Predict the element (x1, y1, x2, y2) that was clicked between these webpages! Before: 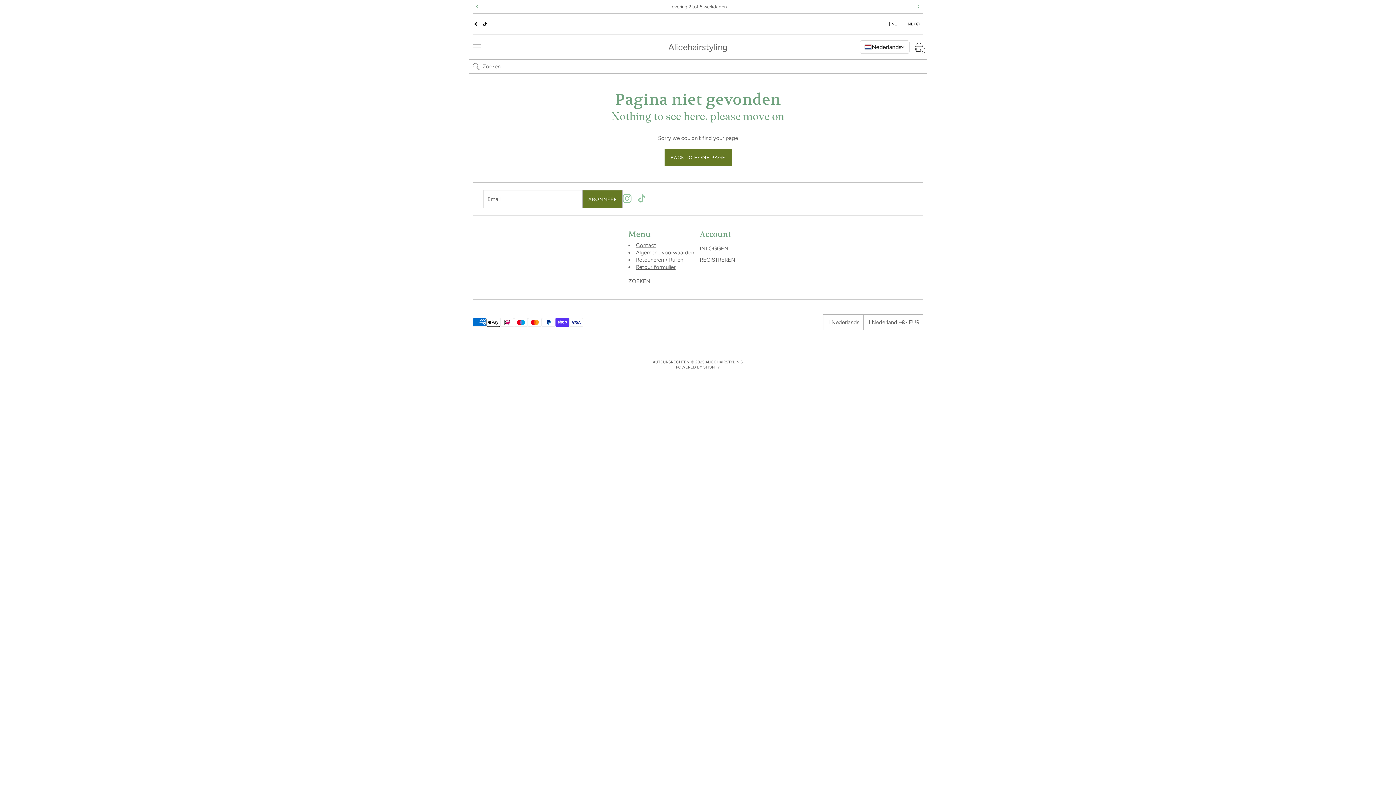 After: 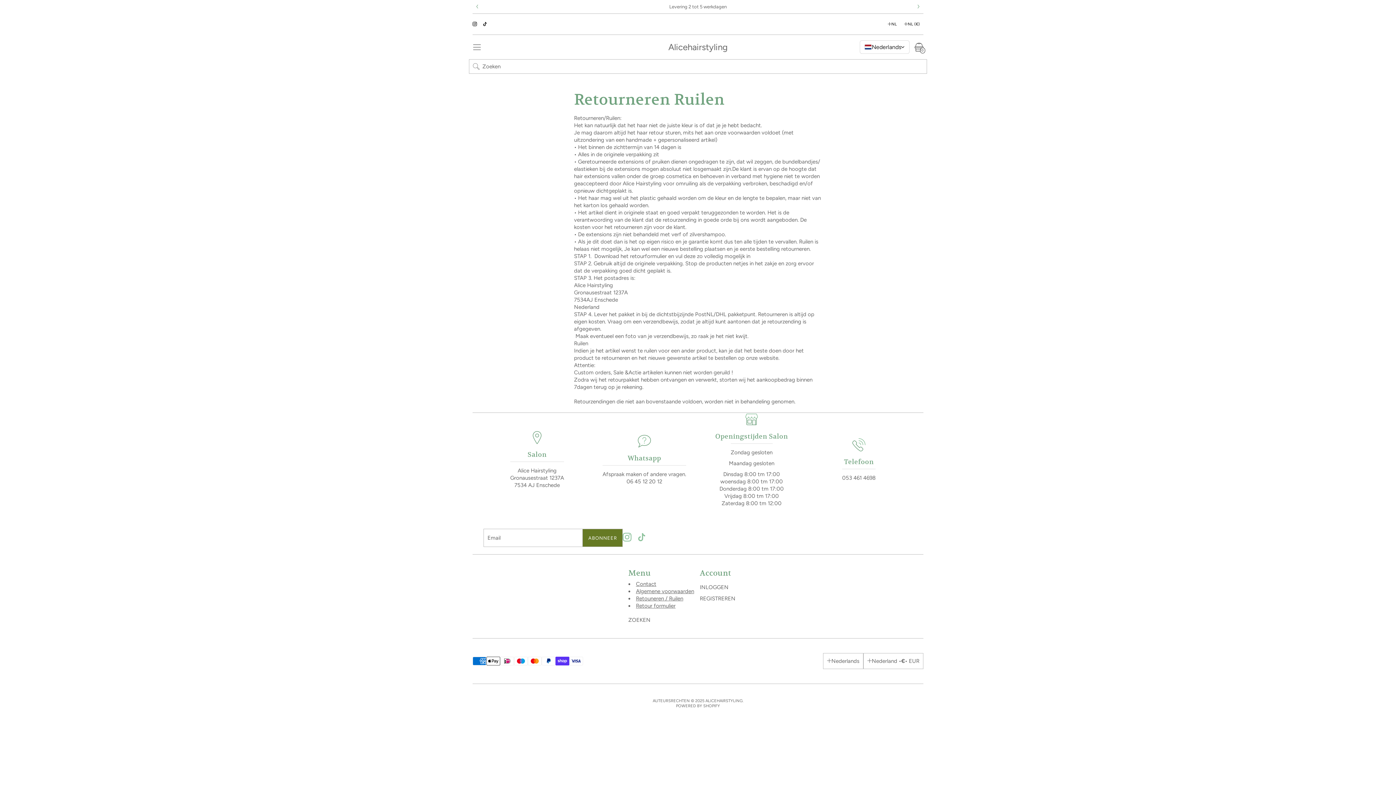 Action: bbox: (636, 256, 683, 263) label: Retouneren / Ruilen